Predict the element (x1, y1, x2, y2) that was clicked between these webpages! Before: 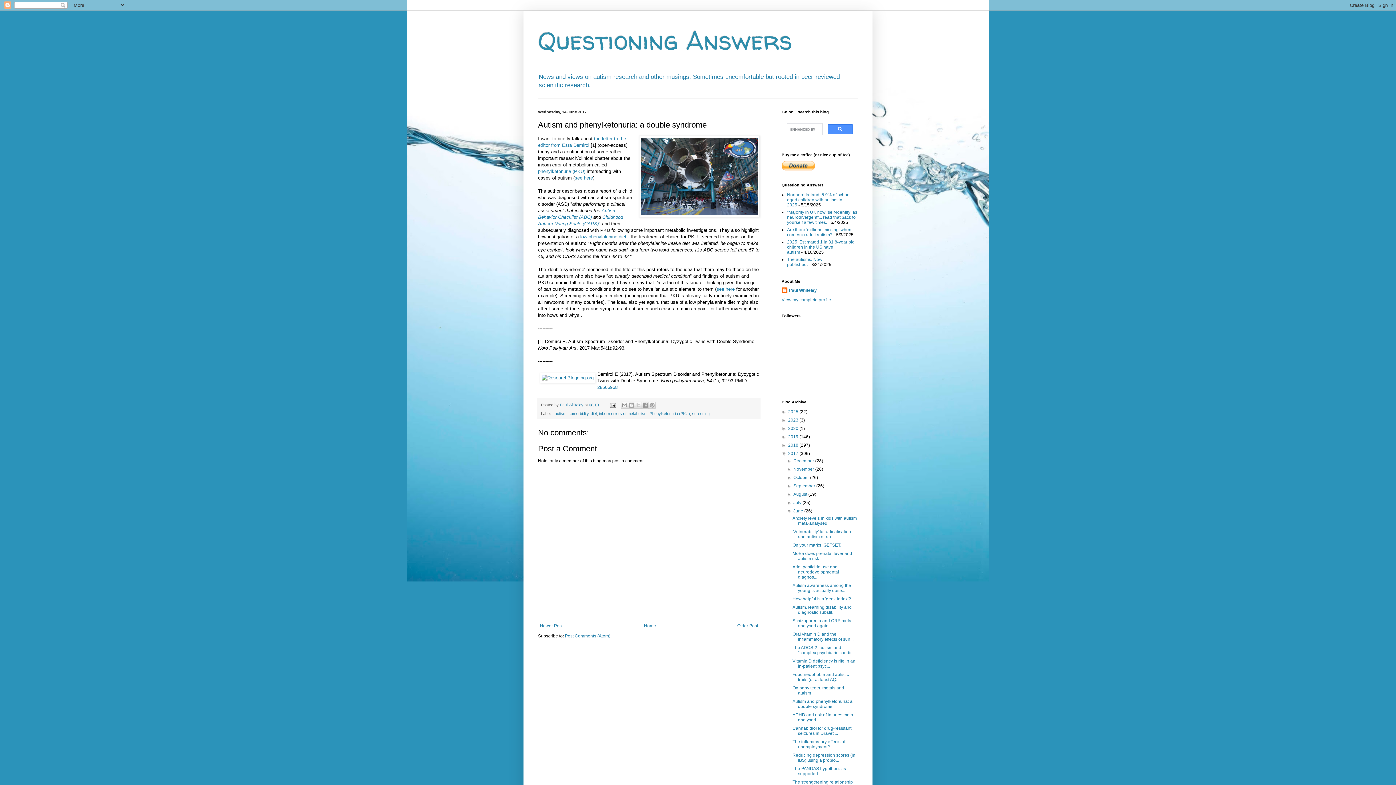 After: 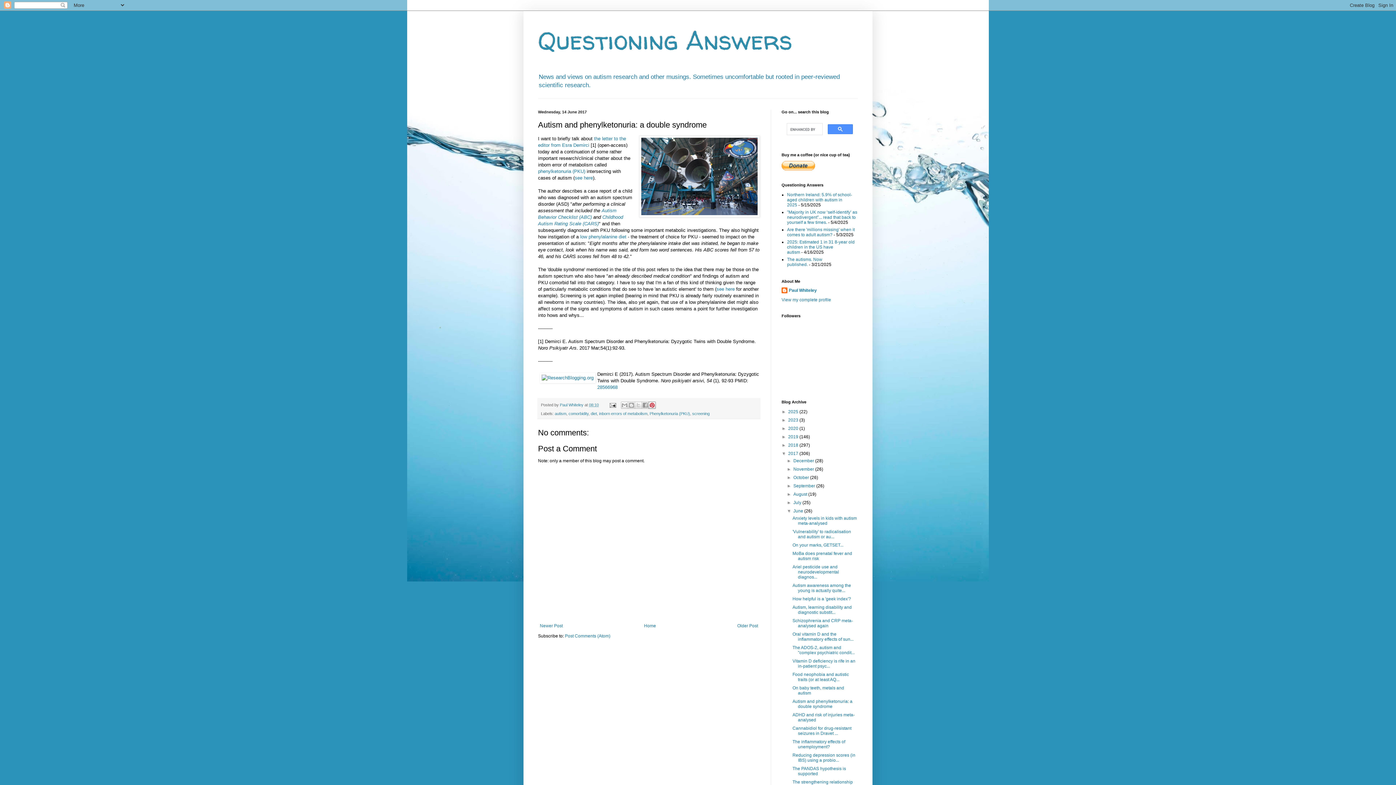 Action: bbox: (648, 401, 655, 409) label: Share to Pinterest